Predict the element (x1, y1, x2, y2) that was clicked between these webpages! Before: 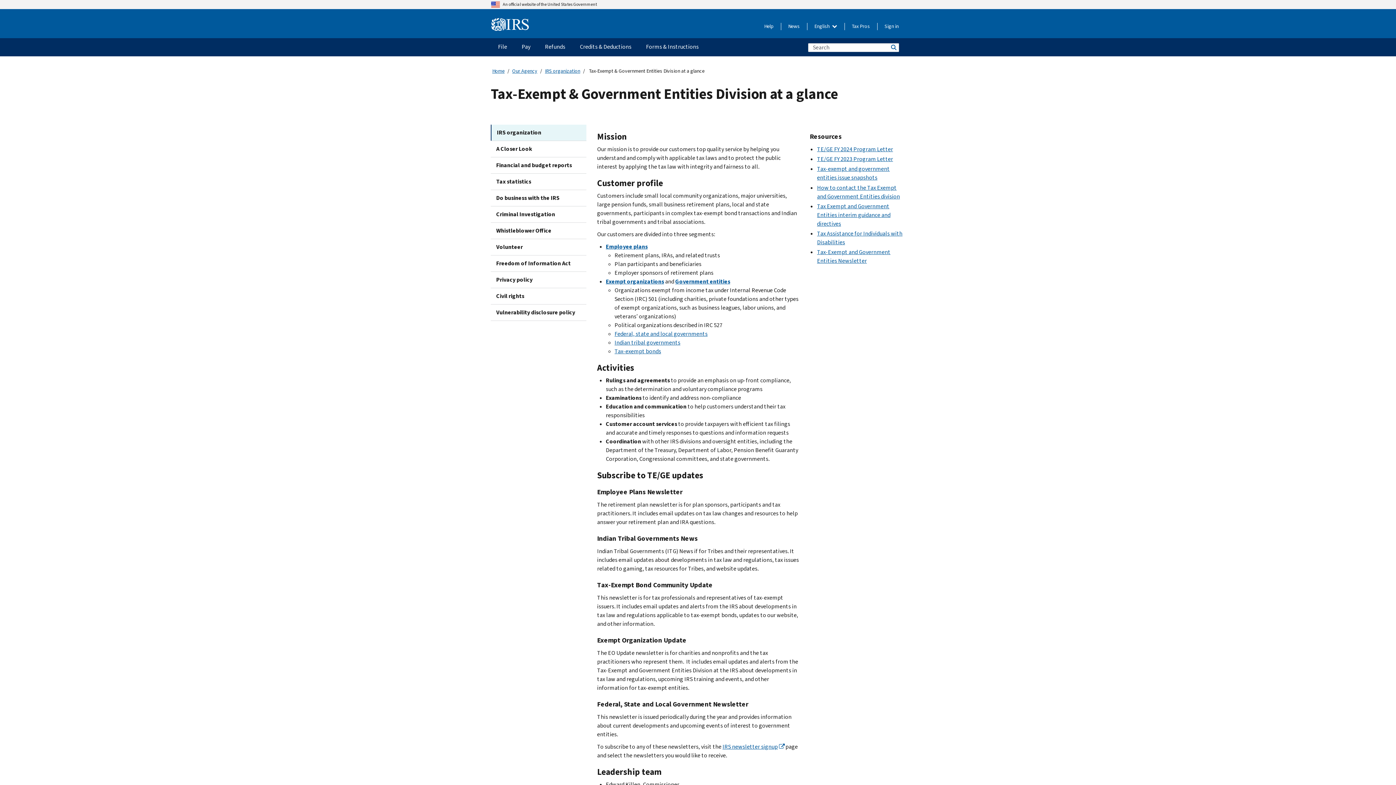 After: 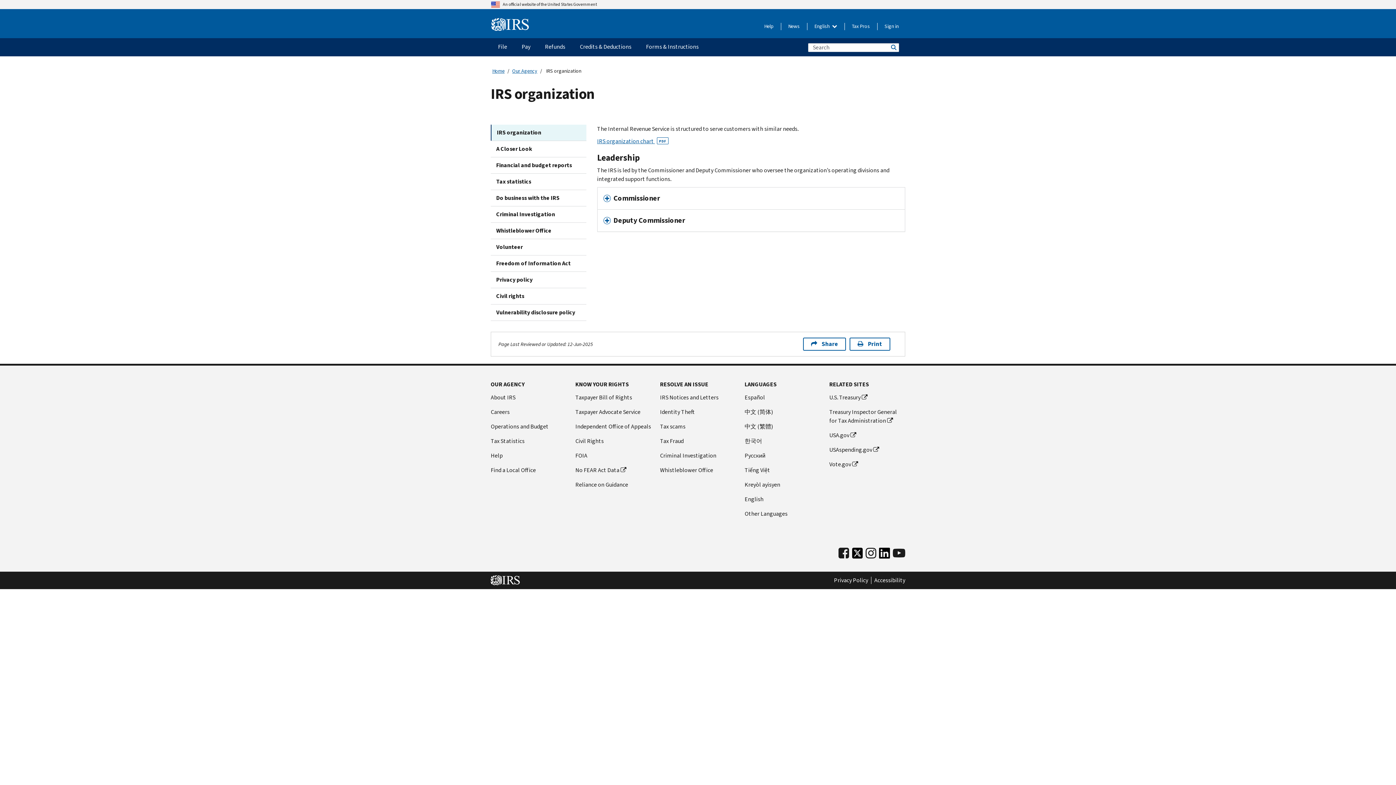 Action: bbox: (545, 67, 580, 74) label: IRS organization